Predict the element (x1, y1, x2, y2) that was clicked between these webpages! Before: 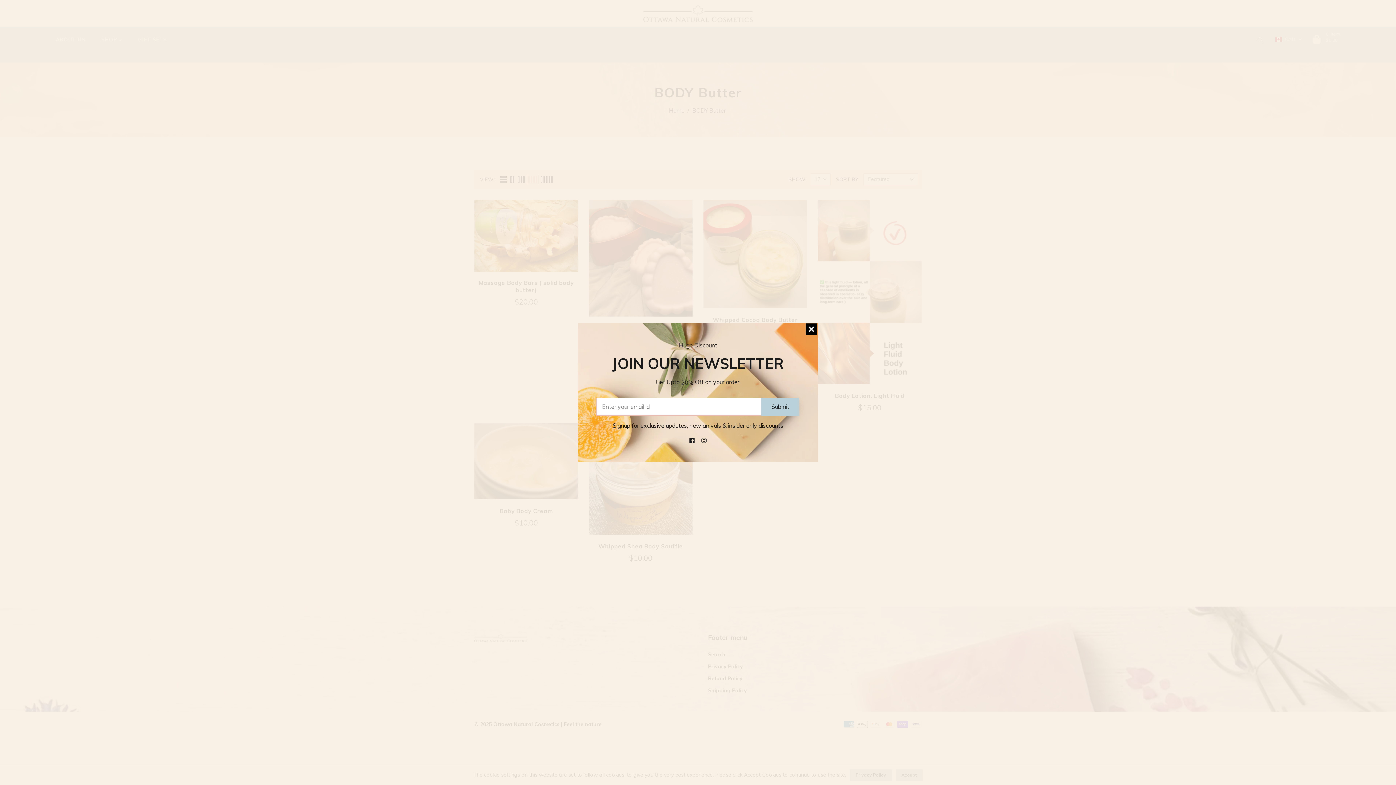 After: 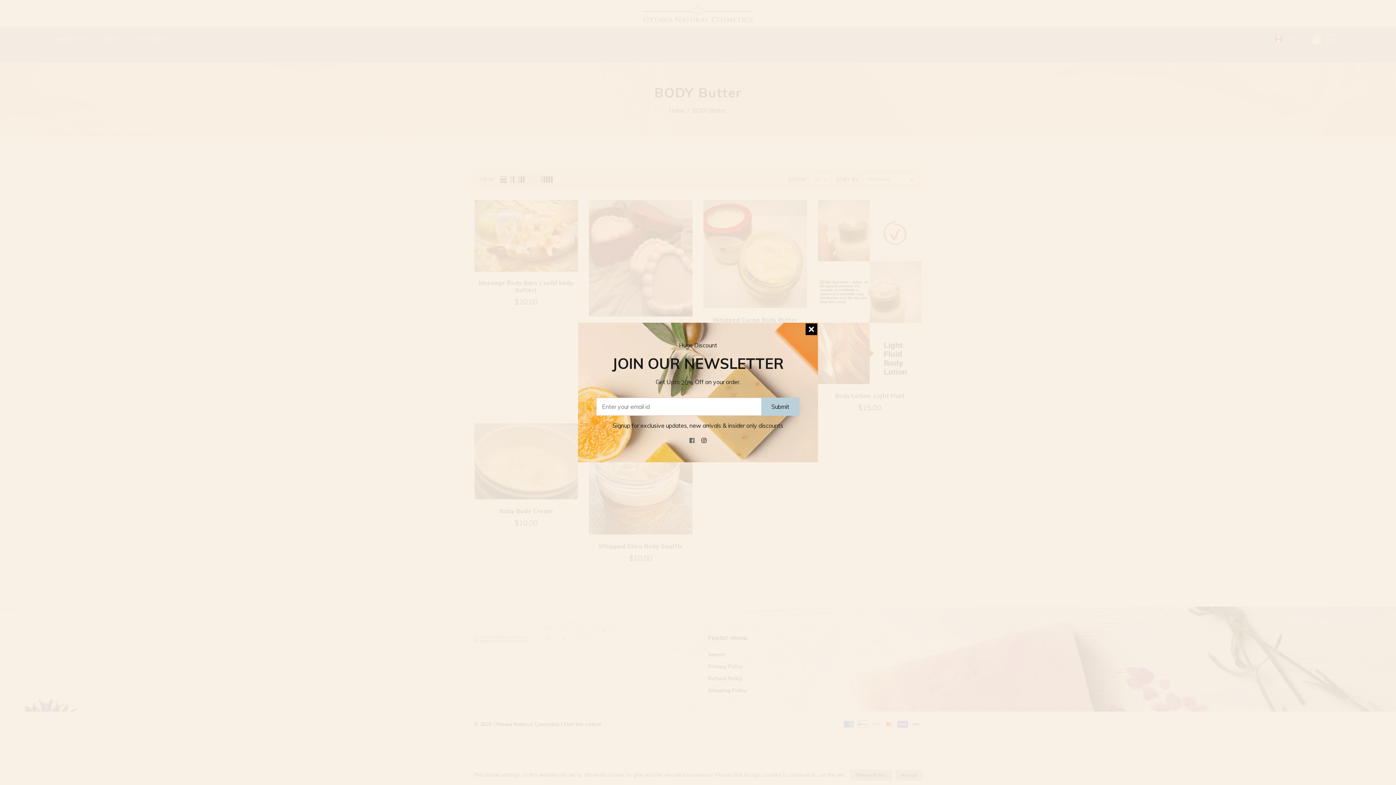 Action: bbox: (689, 435, 694, 444)